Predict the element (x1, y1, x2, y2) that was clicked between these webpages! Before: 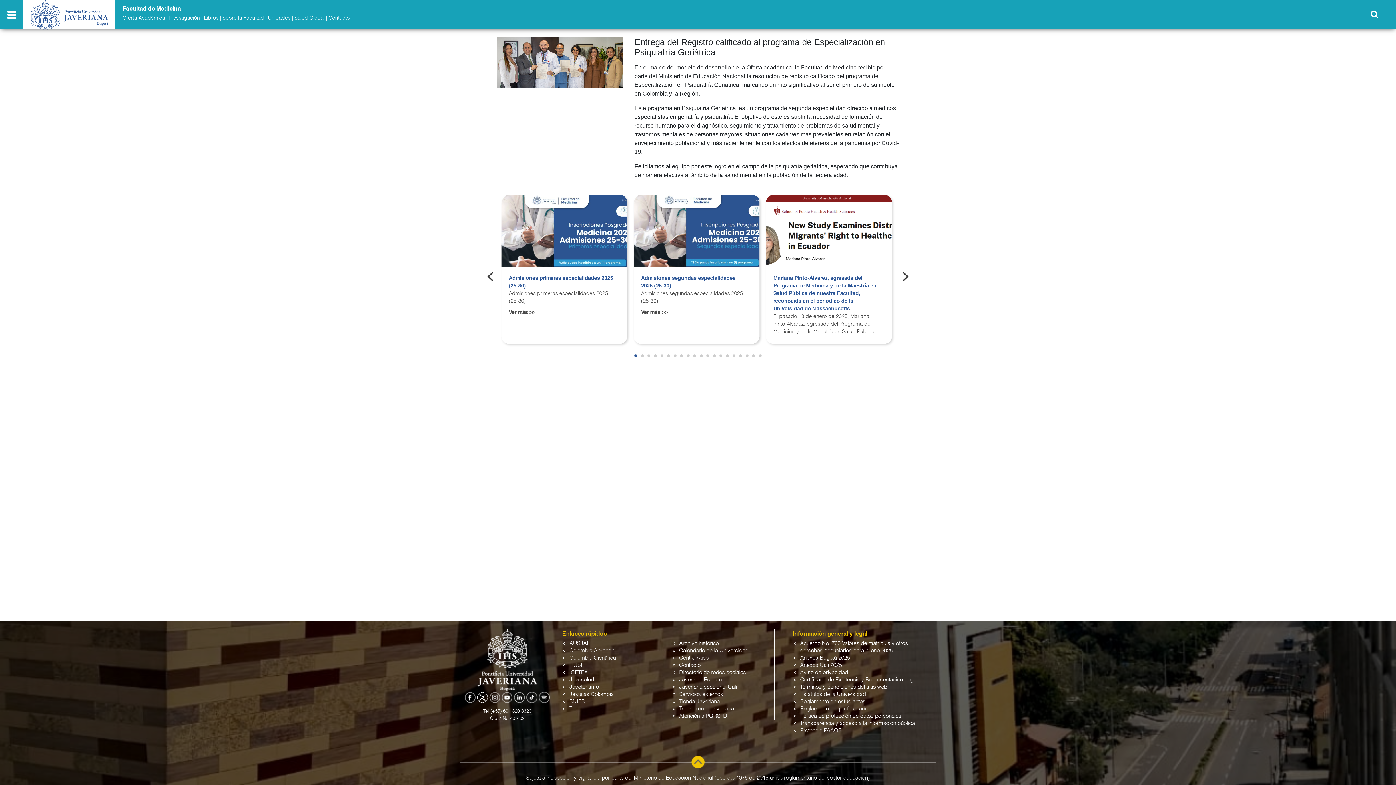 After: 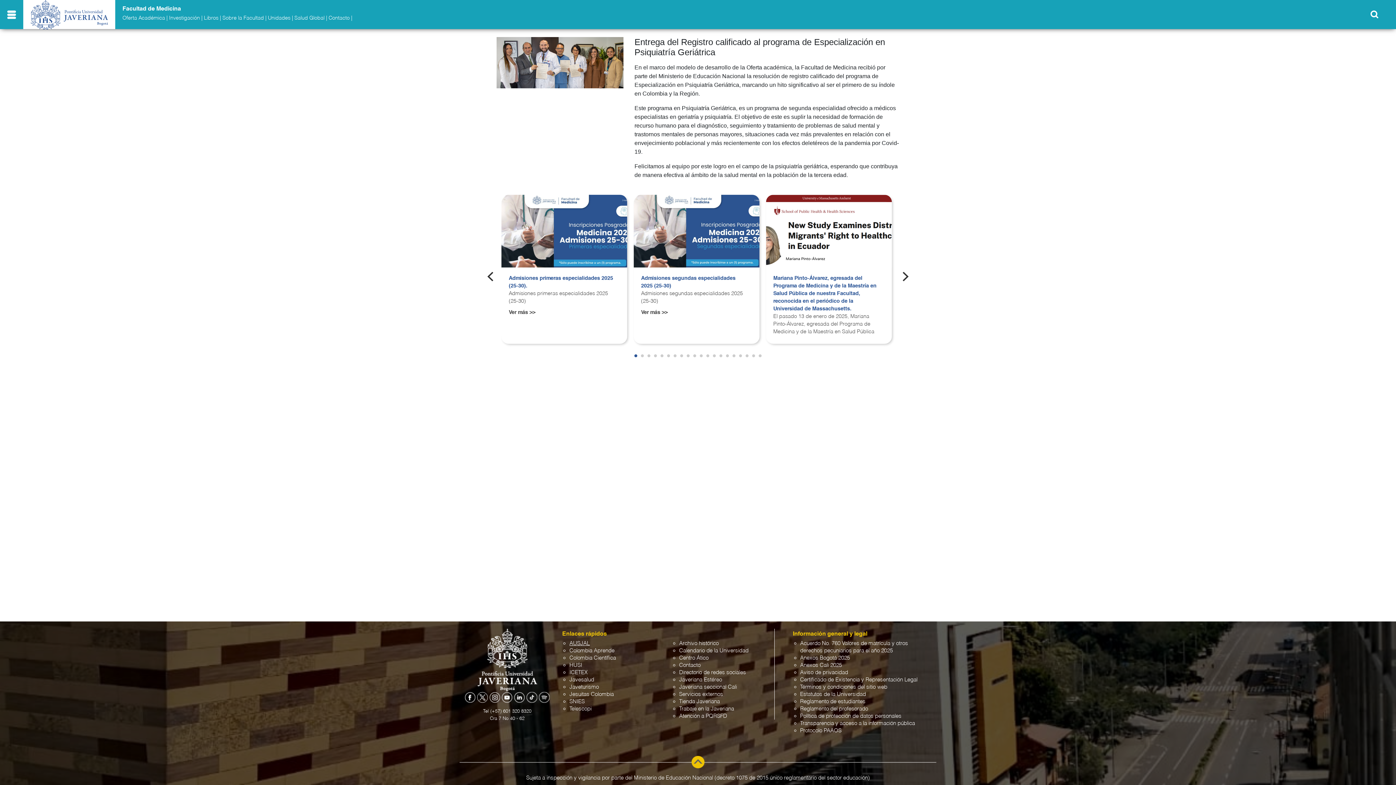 Action: bbox: (569, 641, 589, 646) label: AUSJAL